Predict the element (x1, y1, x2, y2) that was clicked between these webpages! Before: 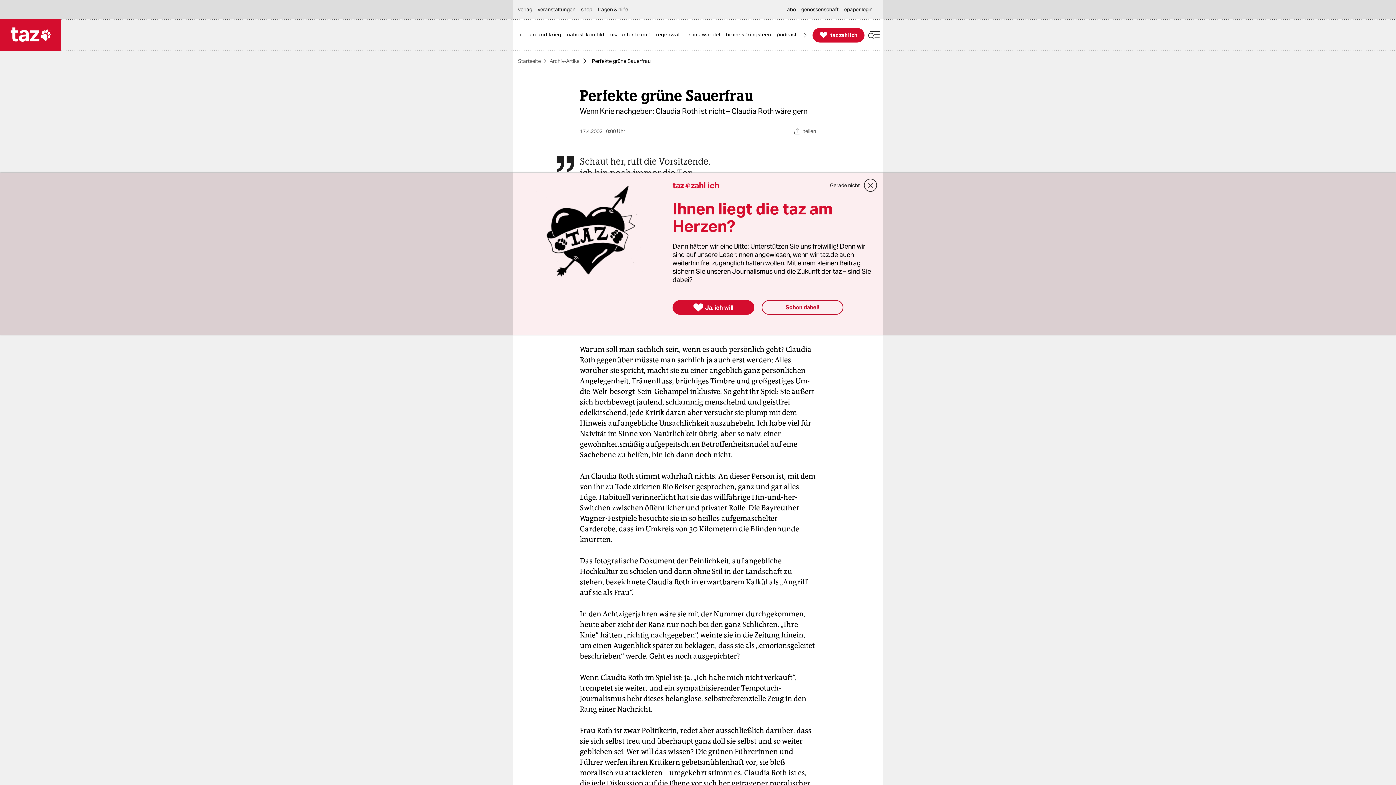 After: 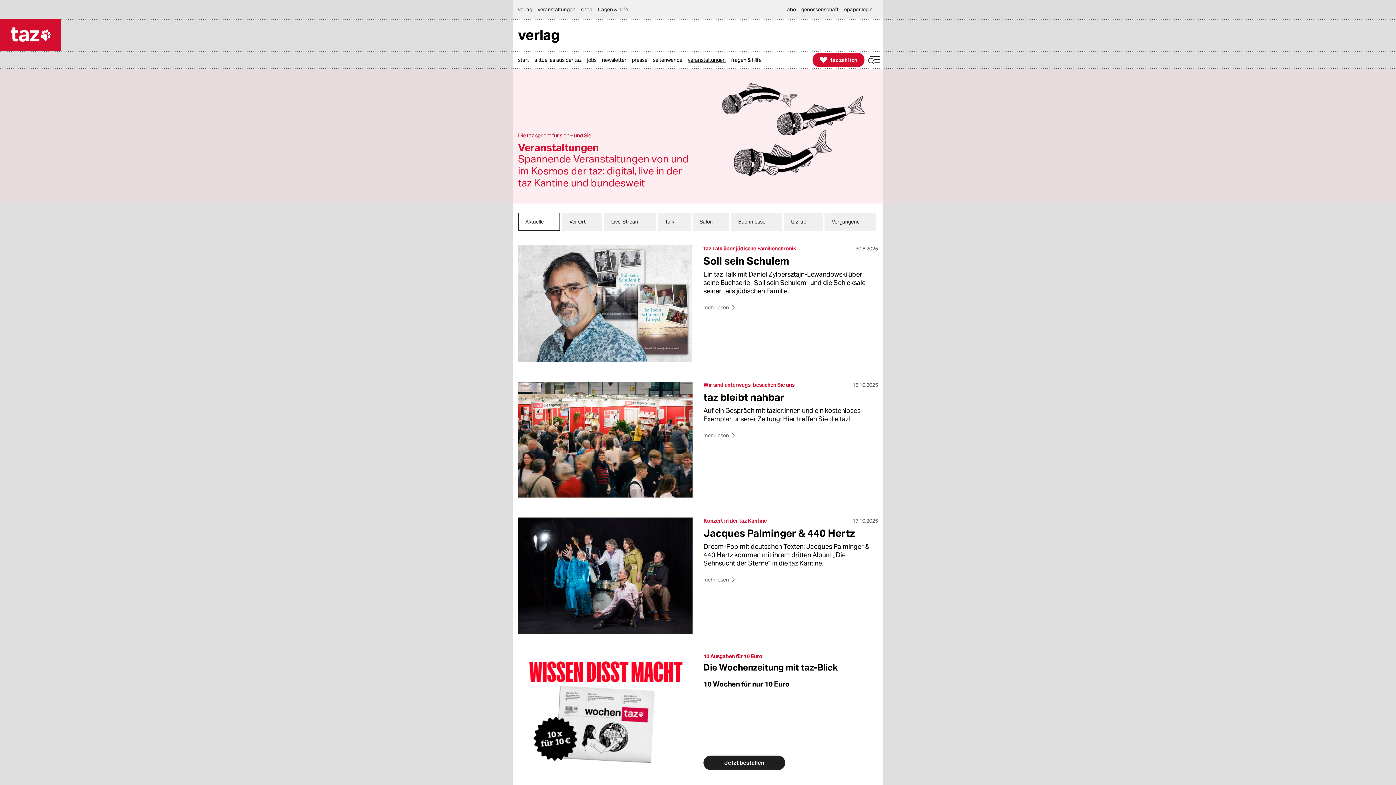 Action: label: veranstaltungen bbox: (537, 0, 579, 18)